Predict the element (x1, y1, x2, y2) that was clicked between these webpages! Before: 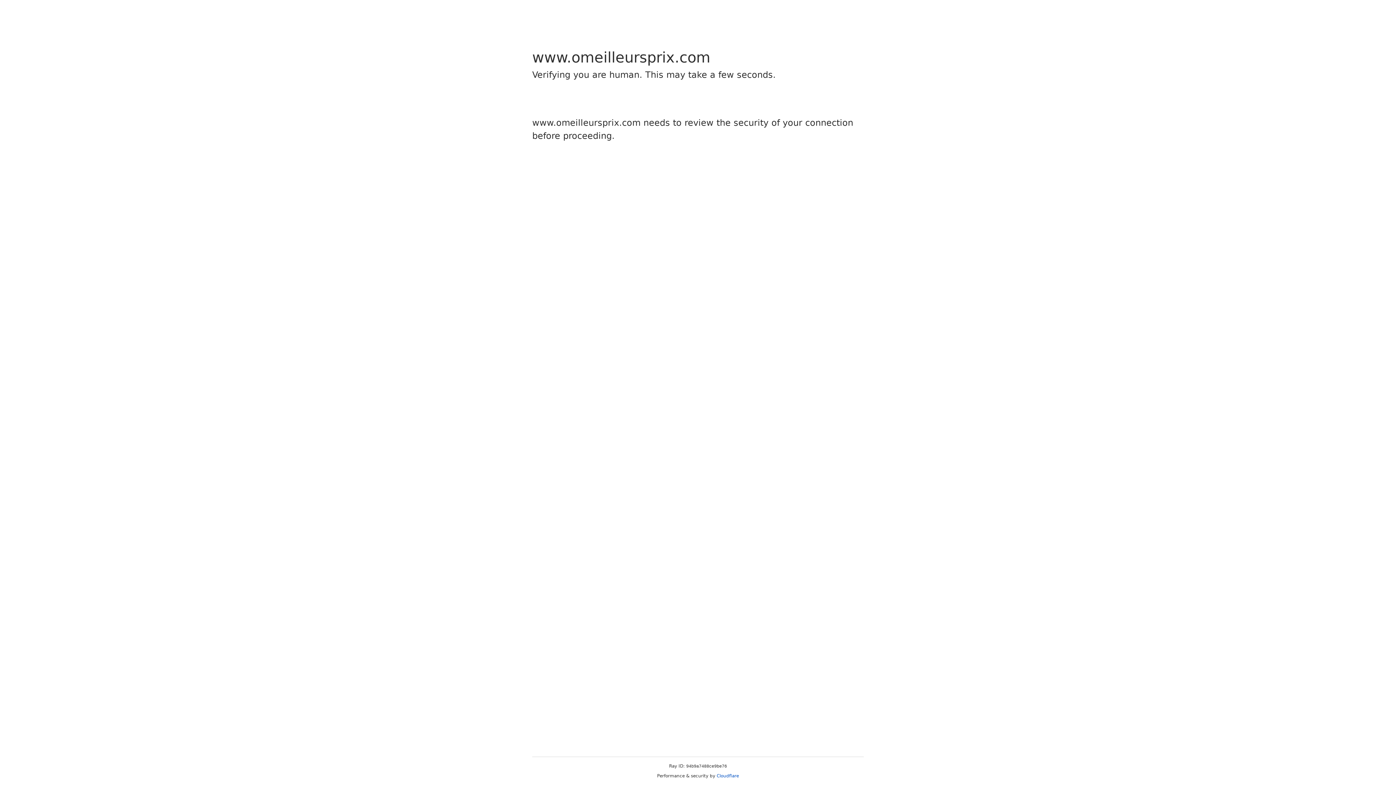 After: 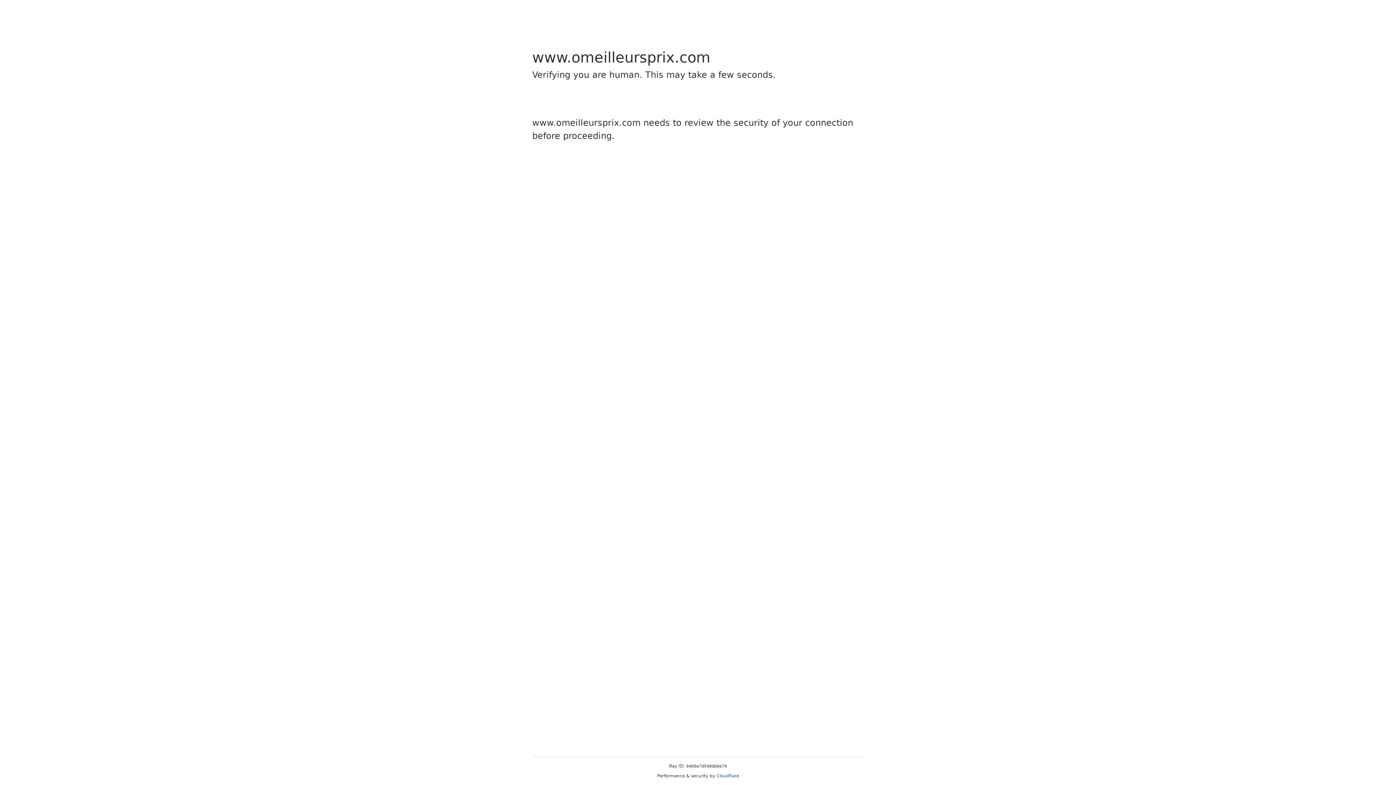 Action: bbox: (716, 773, 739, 778) label: Cloudflare